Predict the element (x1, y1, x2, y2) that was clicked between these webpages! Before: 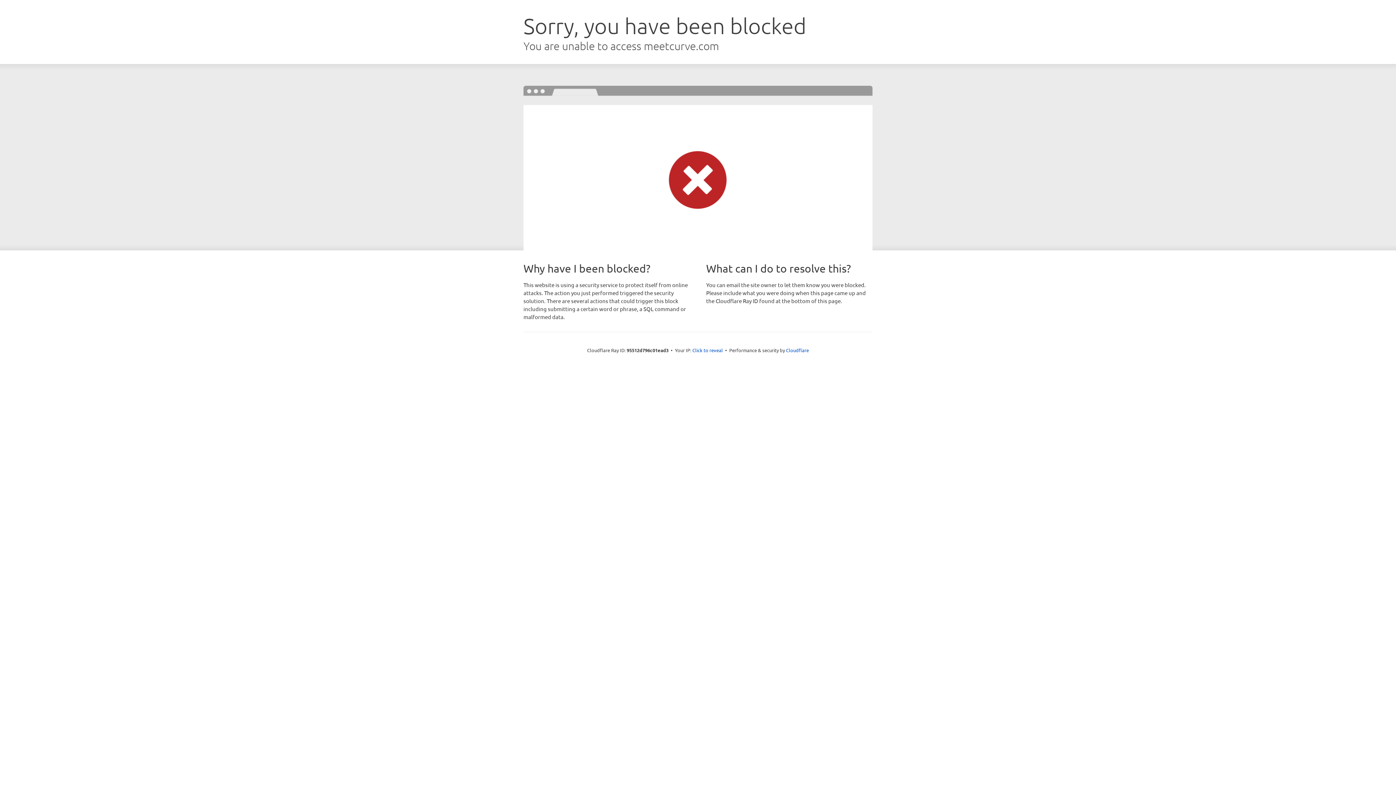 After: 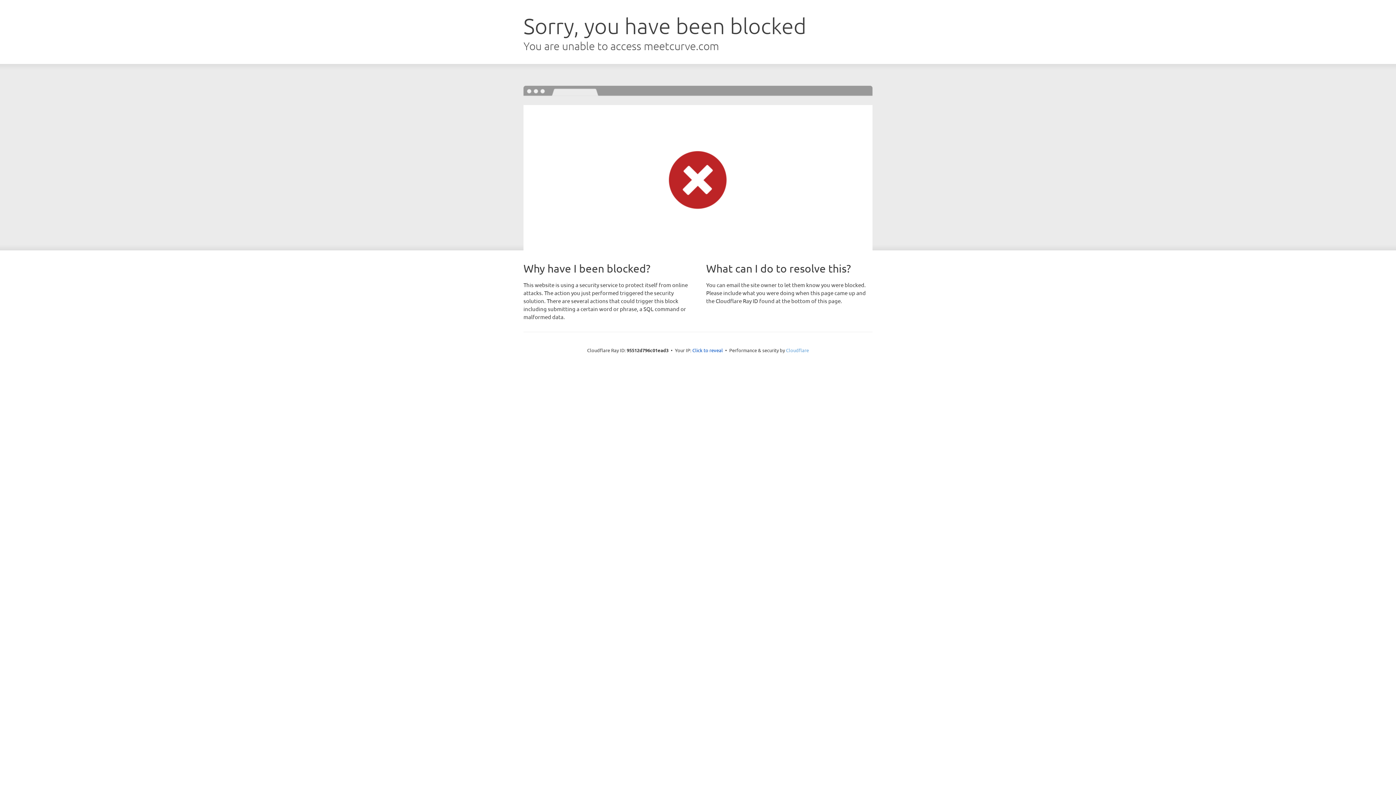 Action: label: Cloudflare bbox: (786, 347, 809, 353)